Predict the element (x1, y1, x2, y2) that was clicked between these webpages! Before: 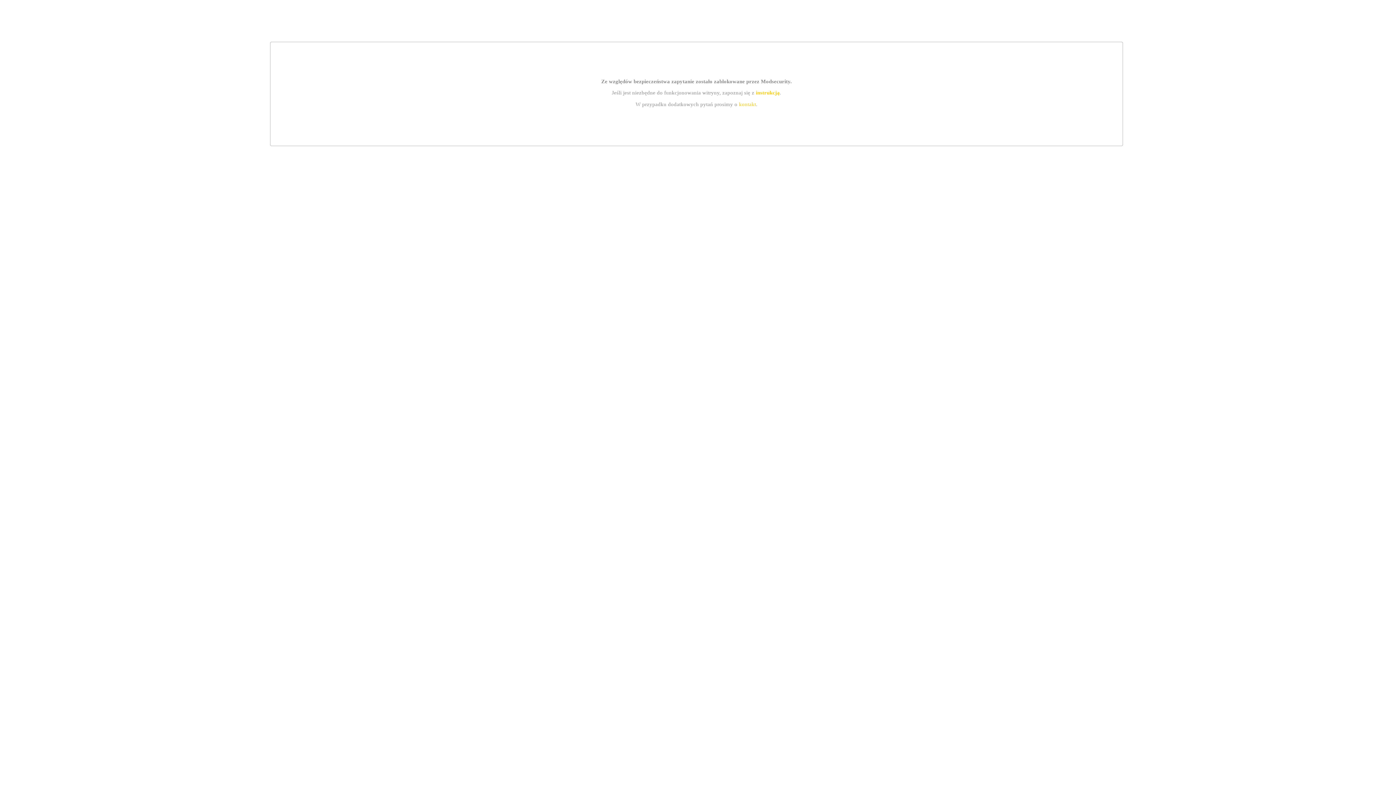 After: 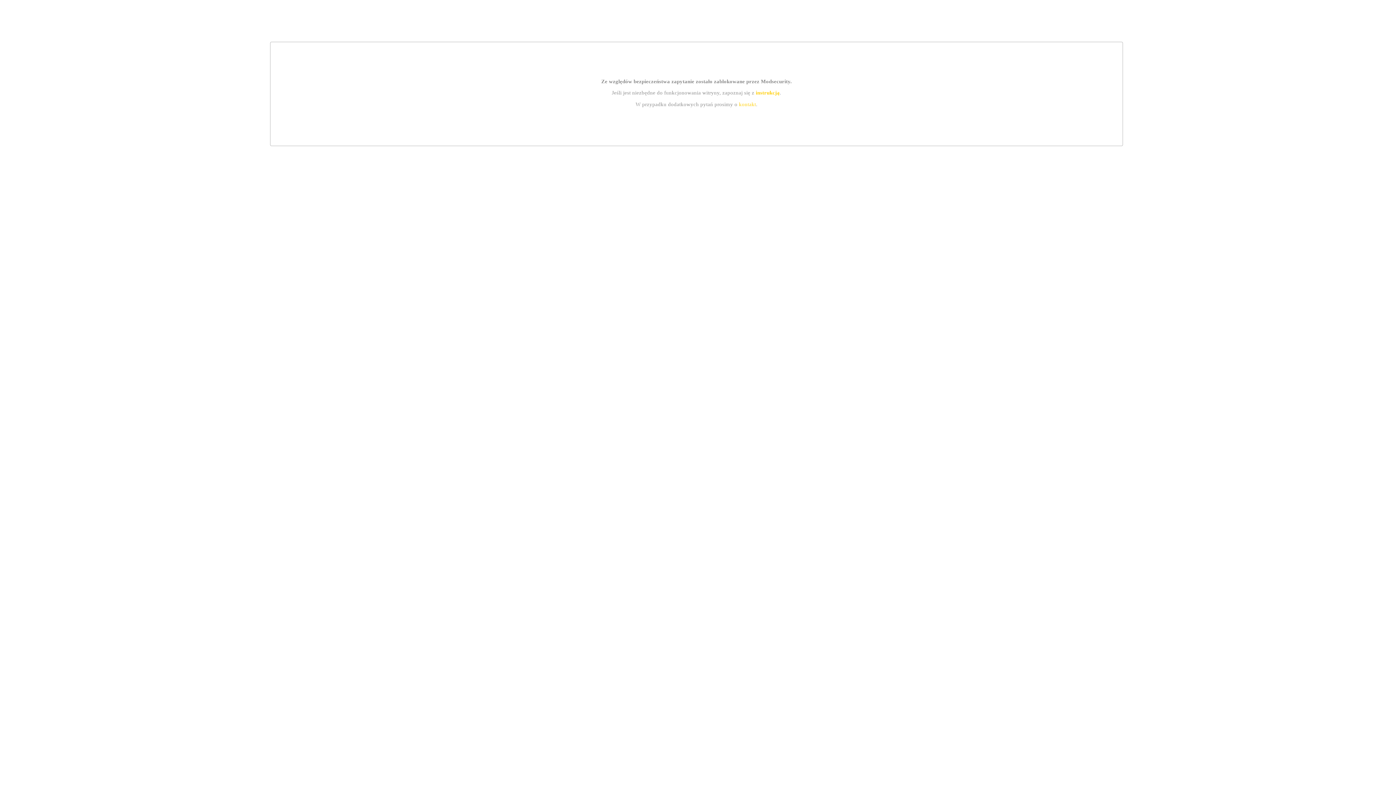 Action: bbox: (755, 89, 779, 95) label: instrukcją